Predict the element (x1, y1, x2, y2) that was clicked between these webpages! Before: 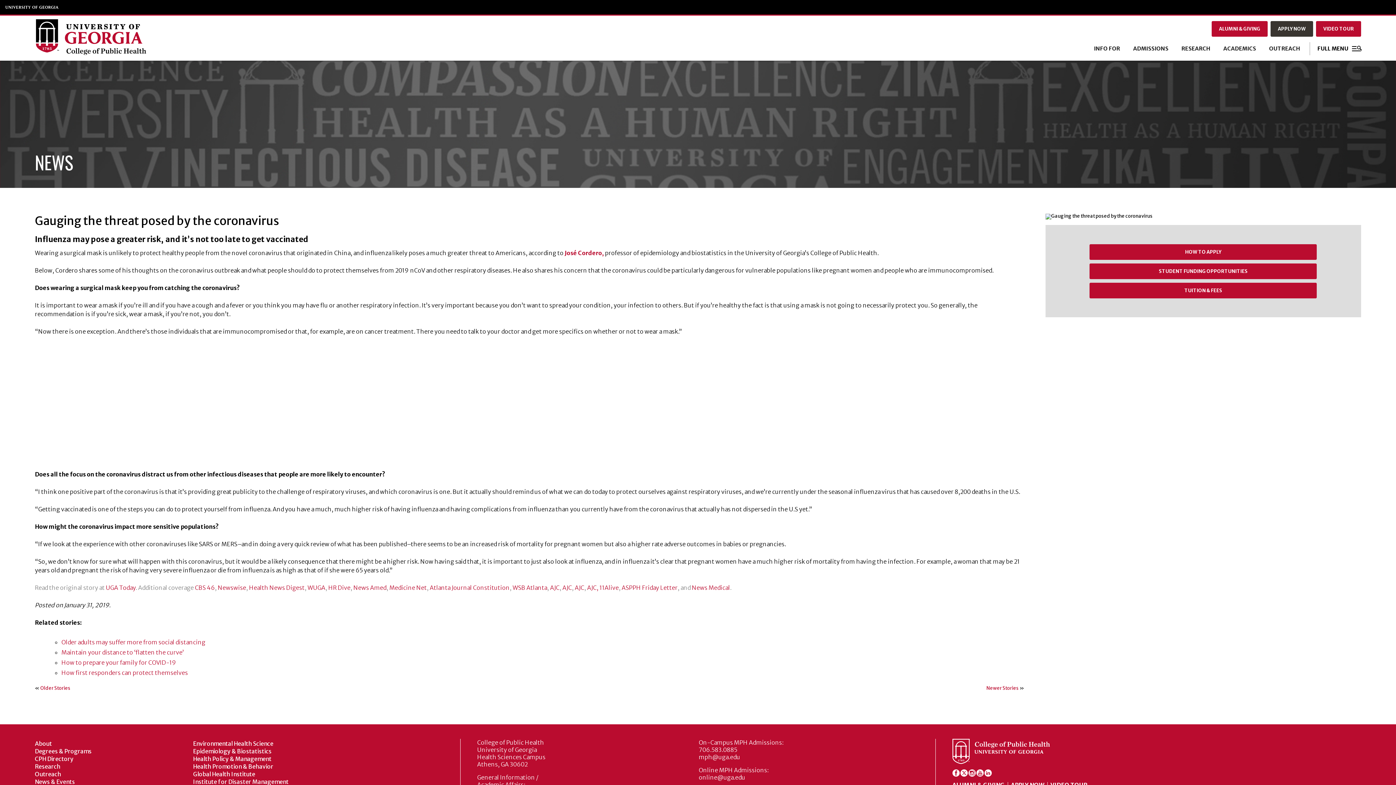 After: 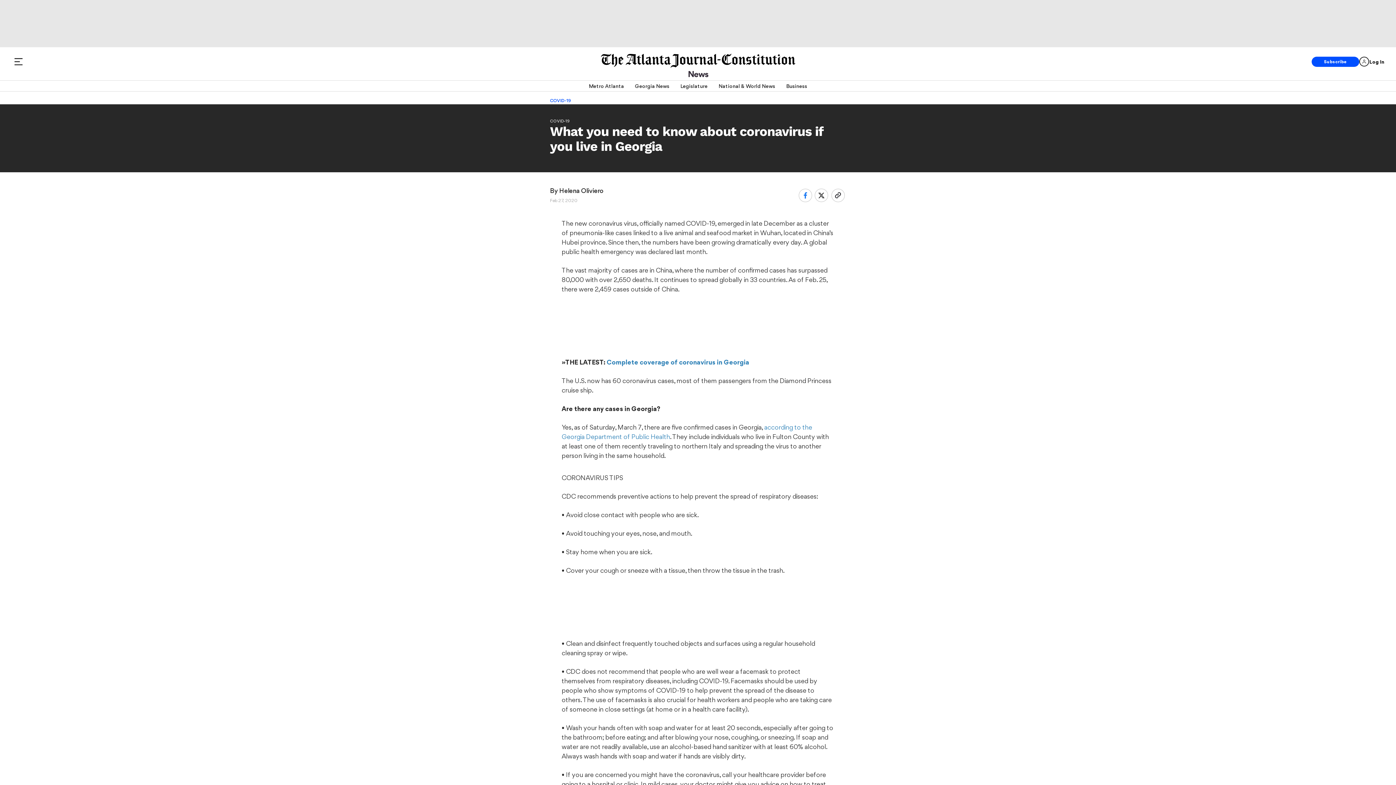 Action: bbox: (562, 584, 572, 591) label: AJC